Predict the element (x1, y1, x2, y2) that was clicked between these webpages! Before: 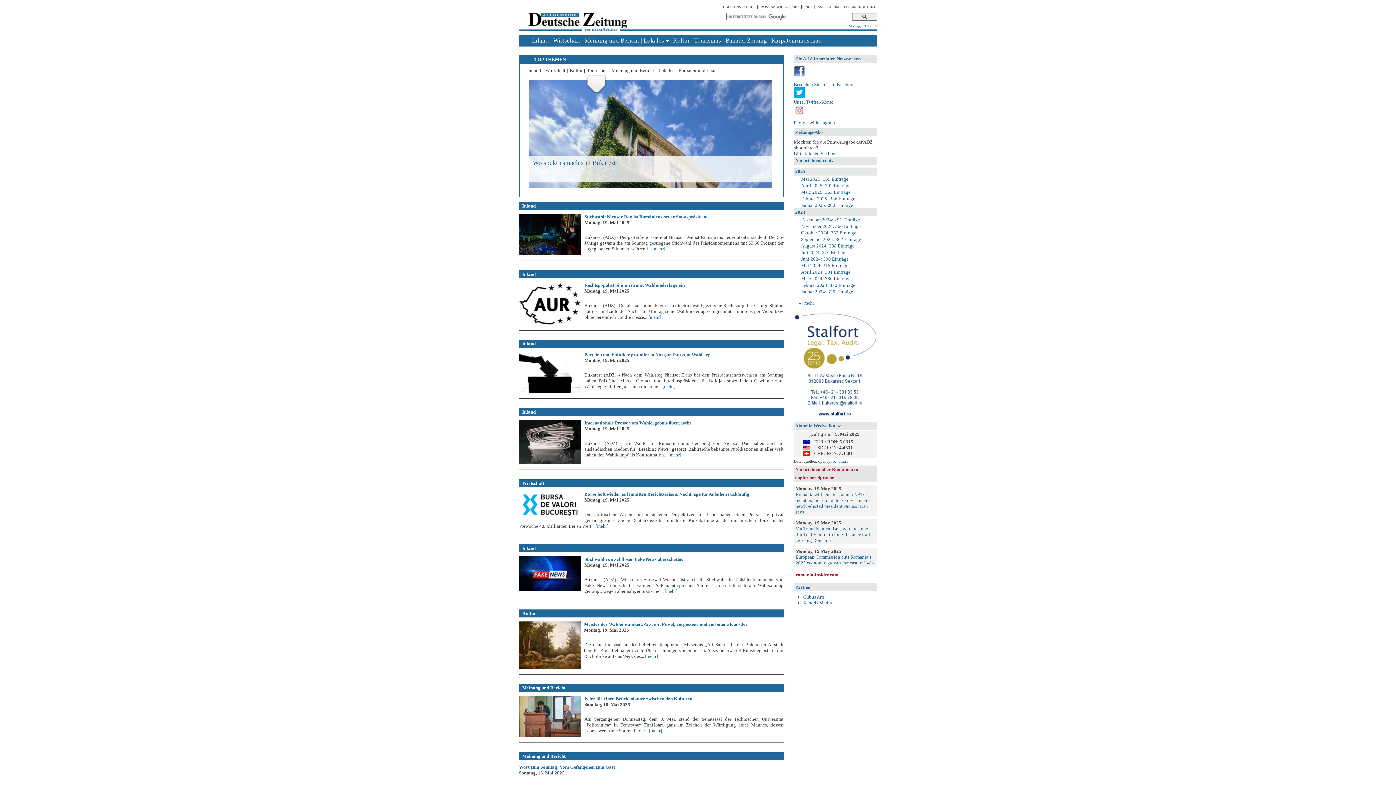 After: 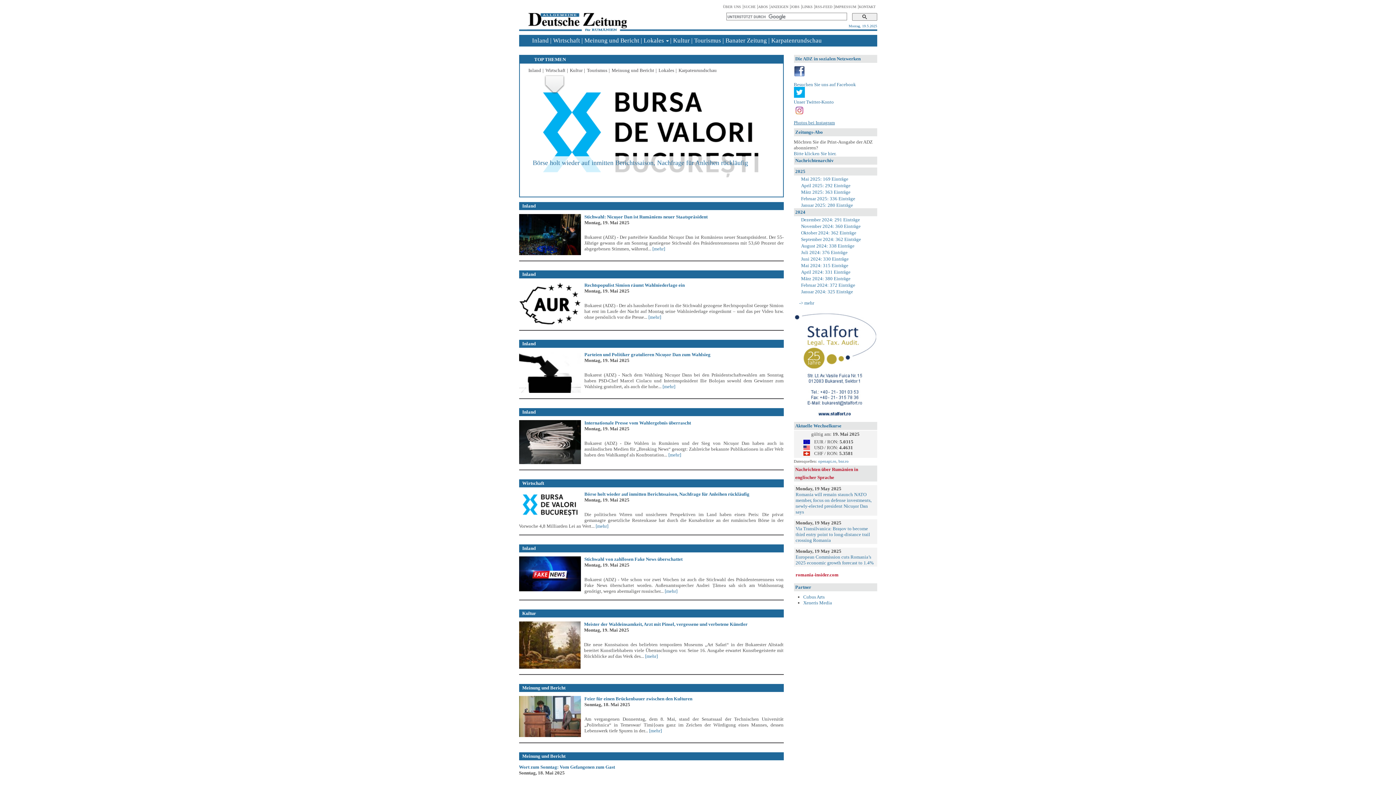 Action: label: Photos bei Instagram bbox: (794, 120, 835, 125)